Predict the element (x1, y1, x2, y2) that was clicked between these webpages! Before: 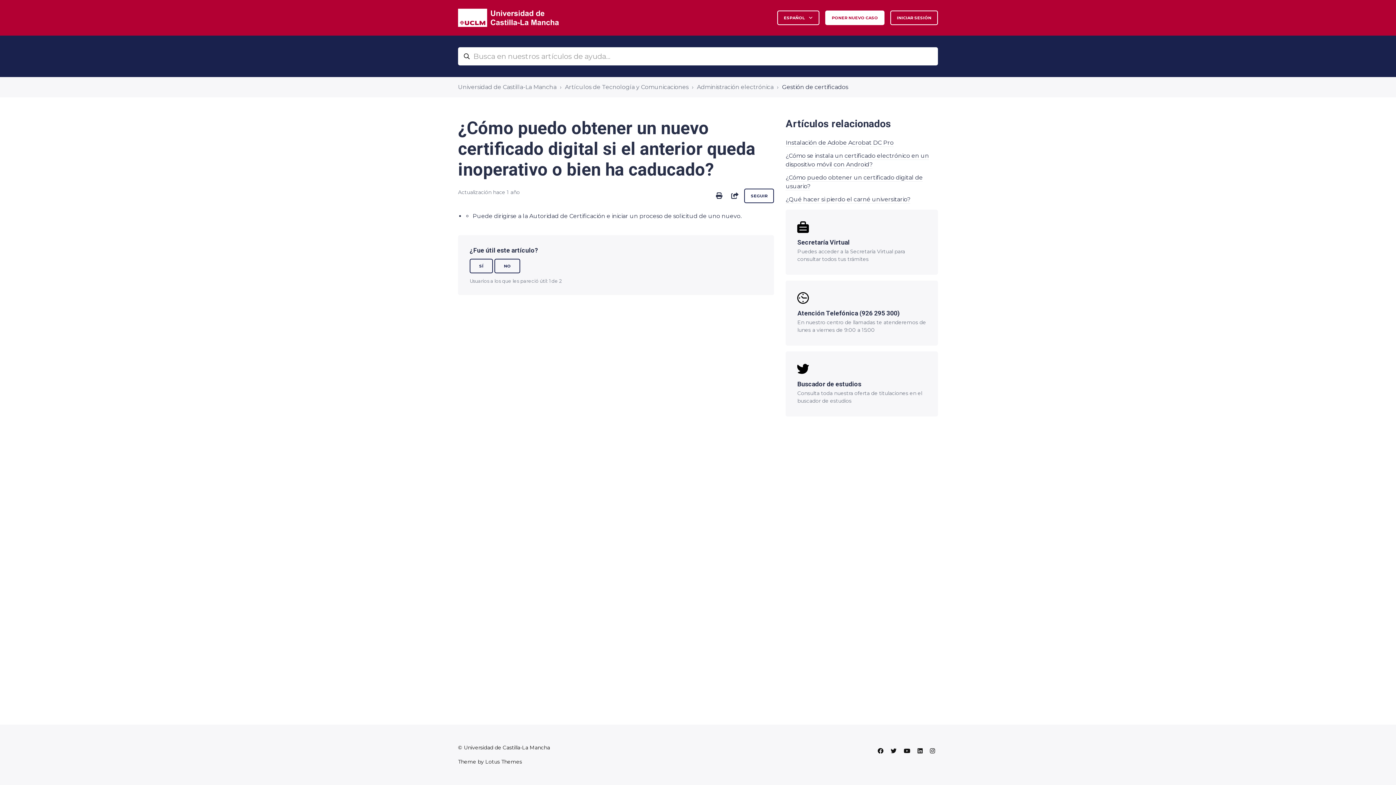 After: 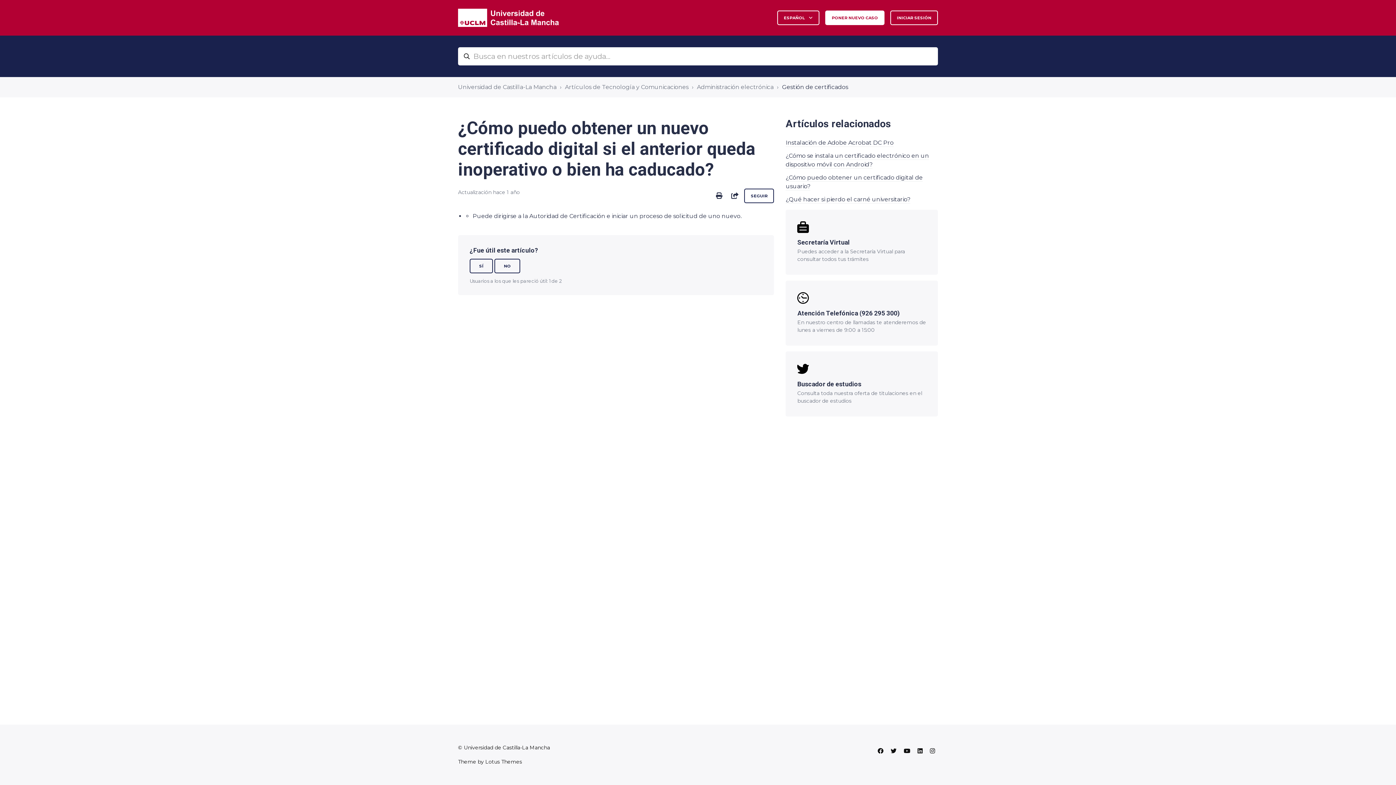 Action: label: Lotus Themes bbox: (485, 758, 522, 765)